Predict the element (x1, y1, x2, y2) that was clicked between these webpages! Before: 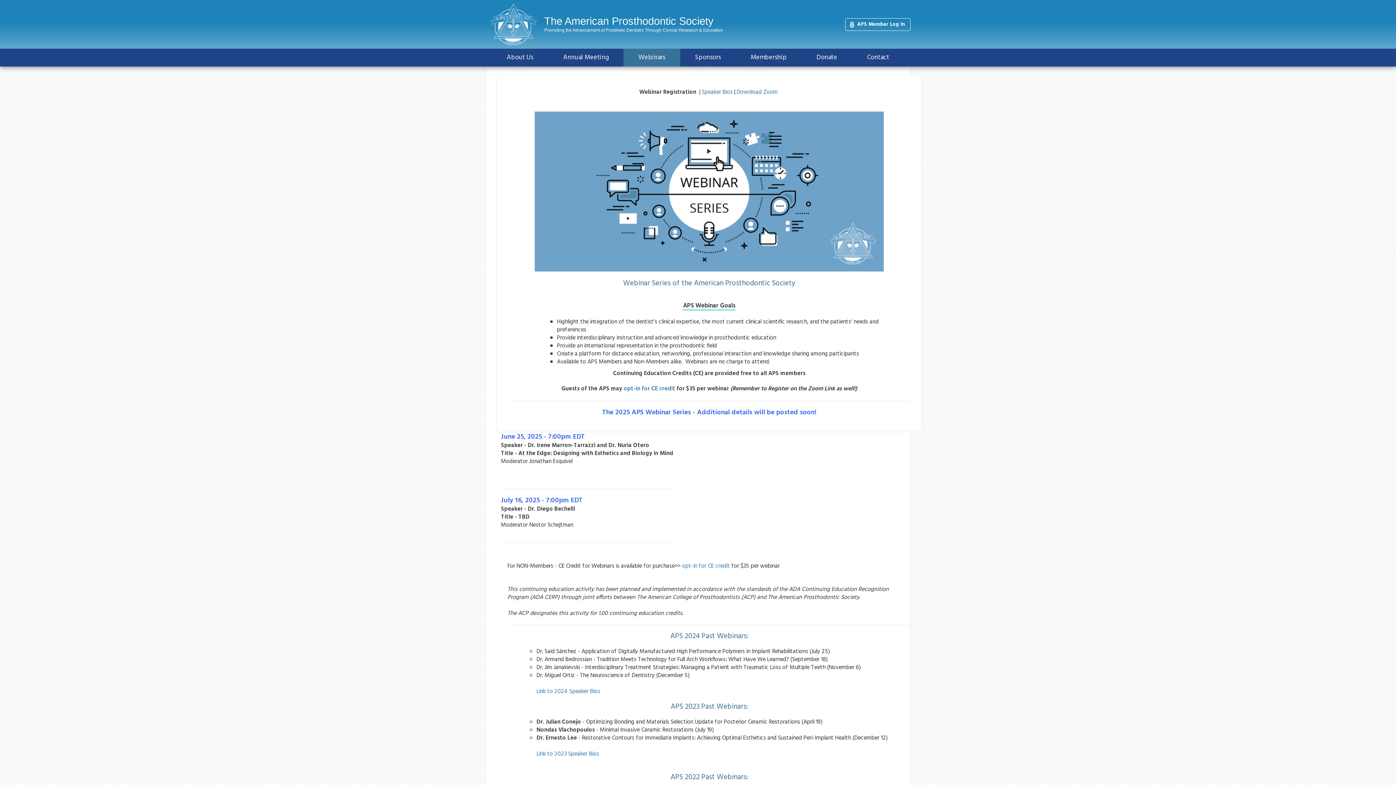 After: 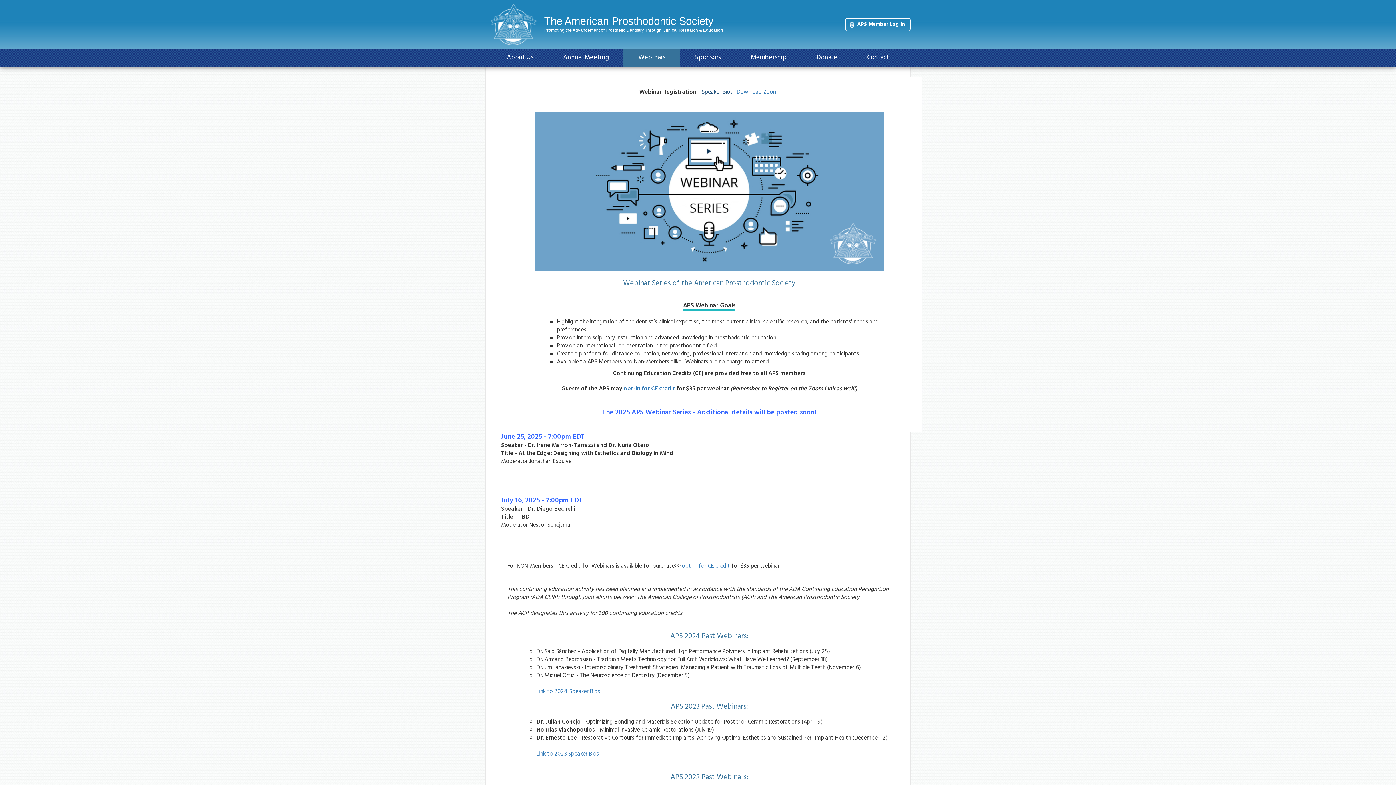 Action: bbox: (702, 87, 734, 97) label: Speaker Bios 